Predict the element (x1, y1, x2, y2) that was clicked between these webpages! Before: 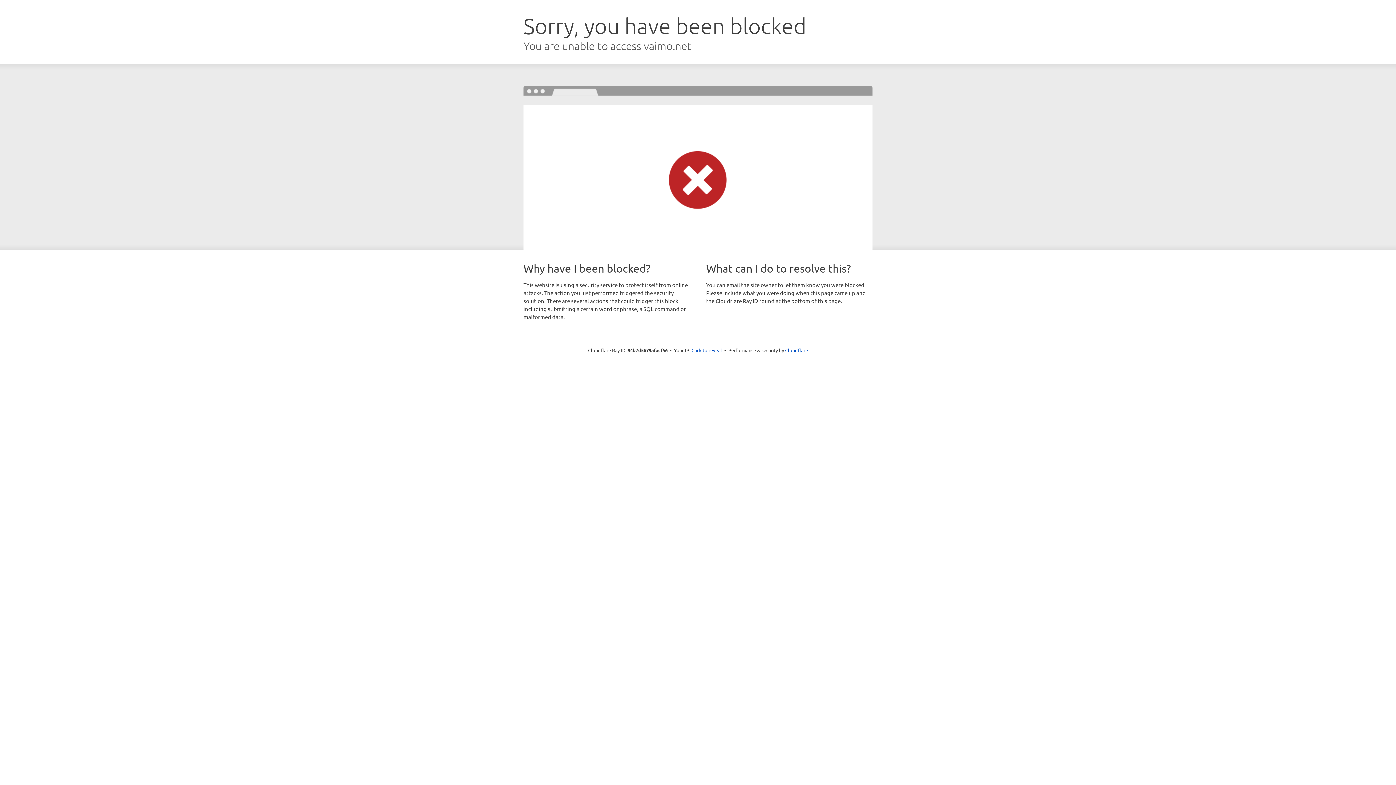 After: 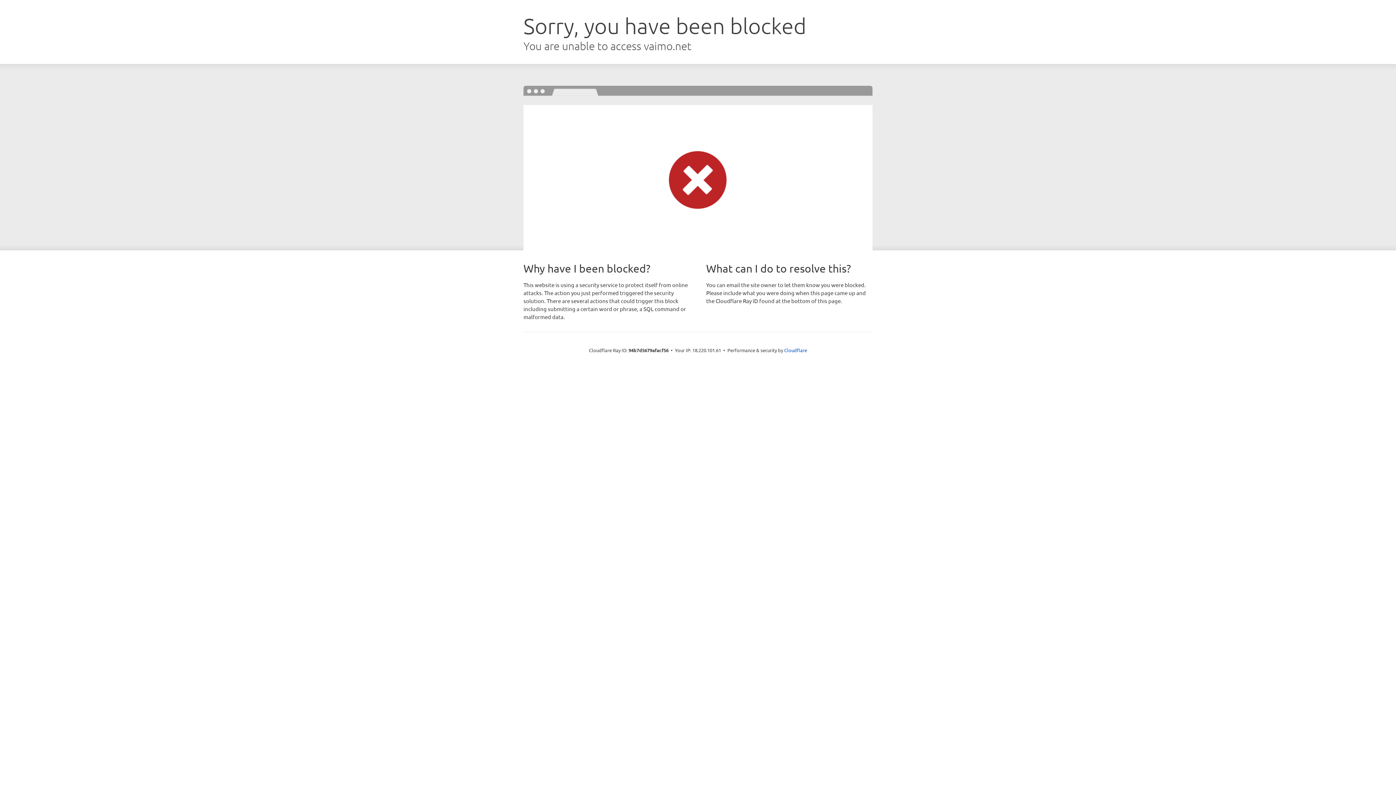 Action: label: Click to reveal bbox: (691, 346, 722, 353)